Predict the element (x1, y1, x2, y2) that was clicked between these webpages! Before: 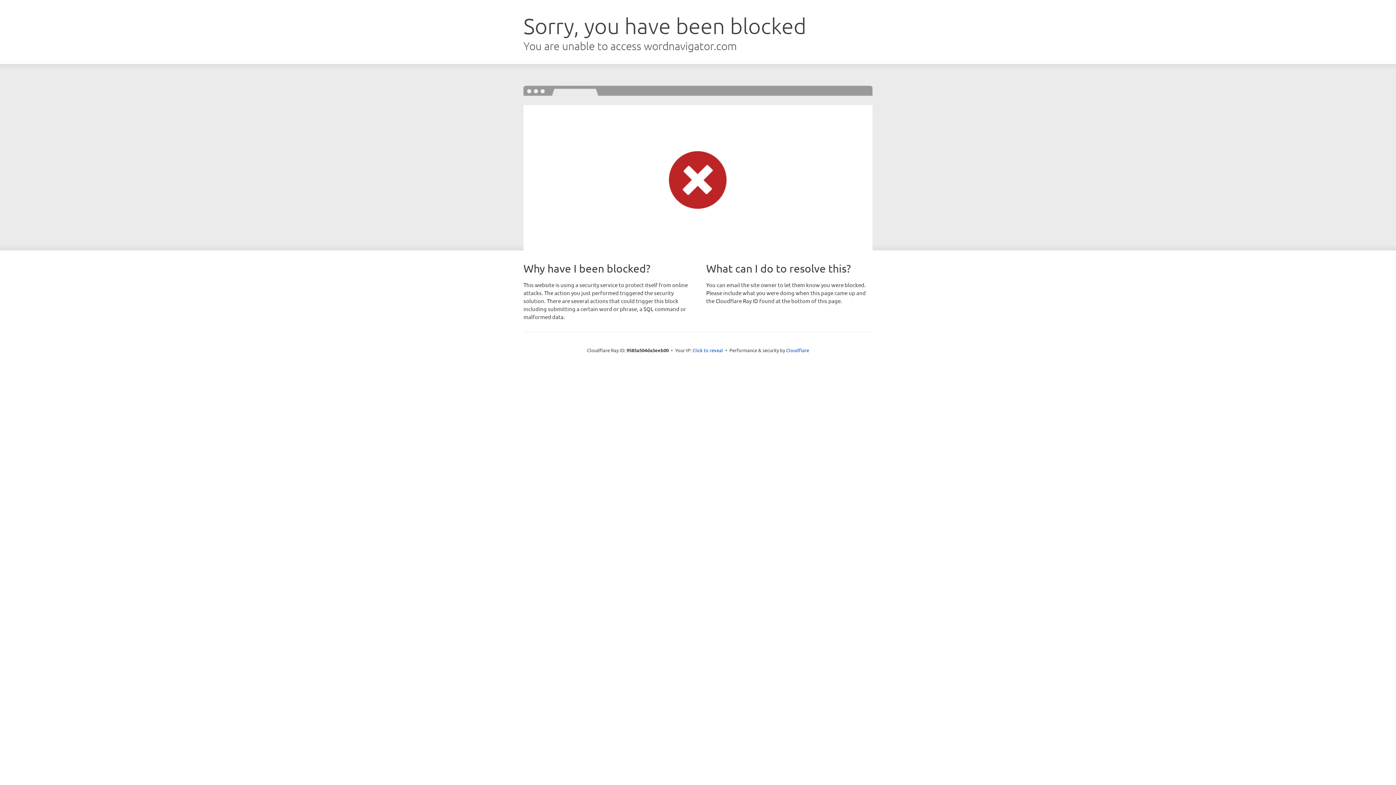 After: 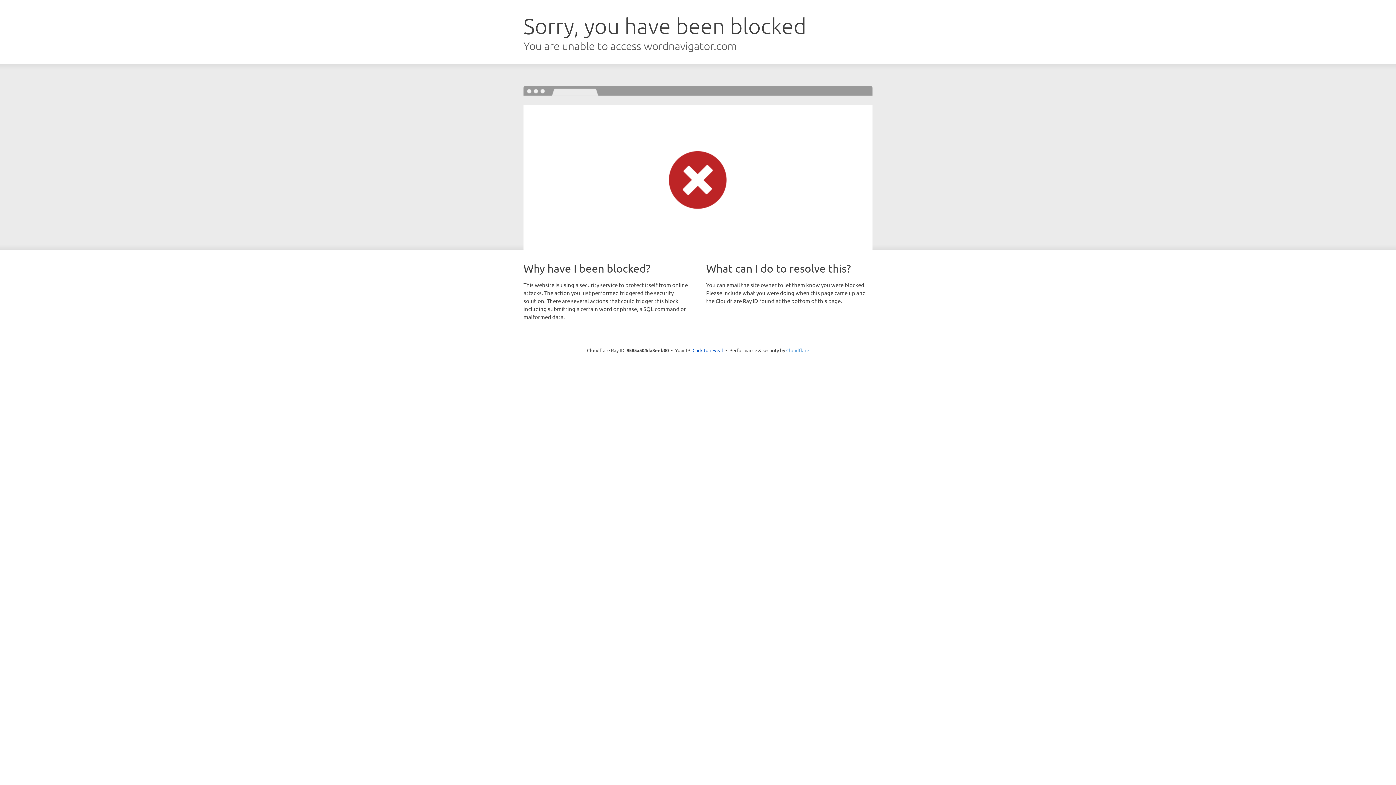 Action: bbox: (786, 347, 809, 353) label: Cloudflare